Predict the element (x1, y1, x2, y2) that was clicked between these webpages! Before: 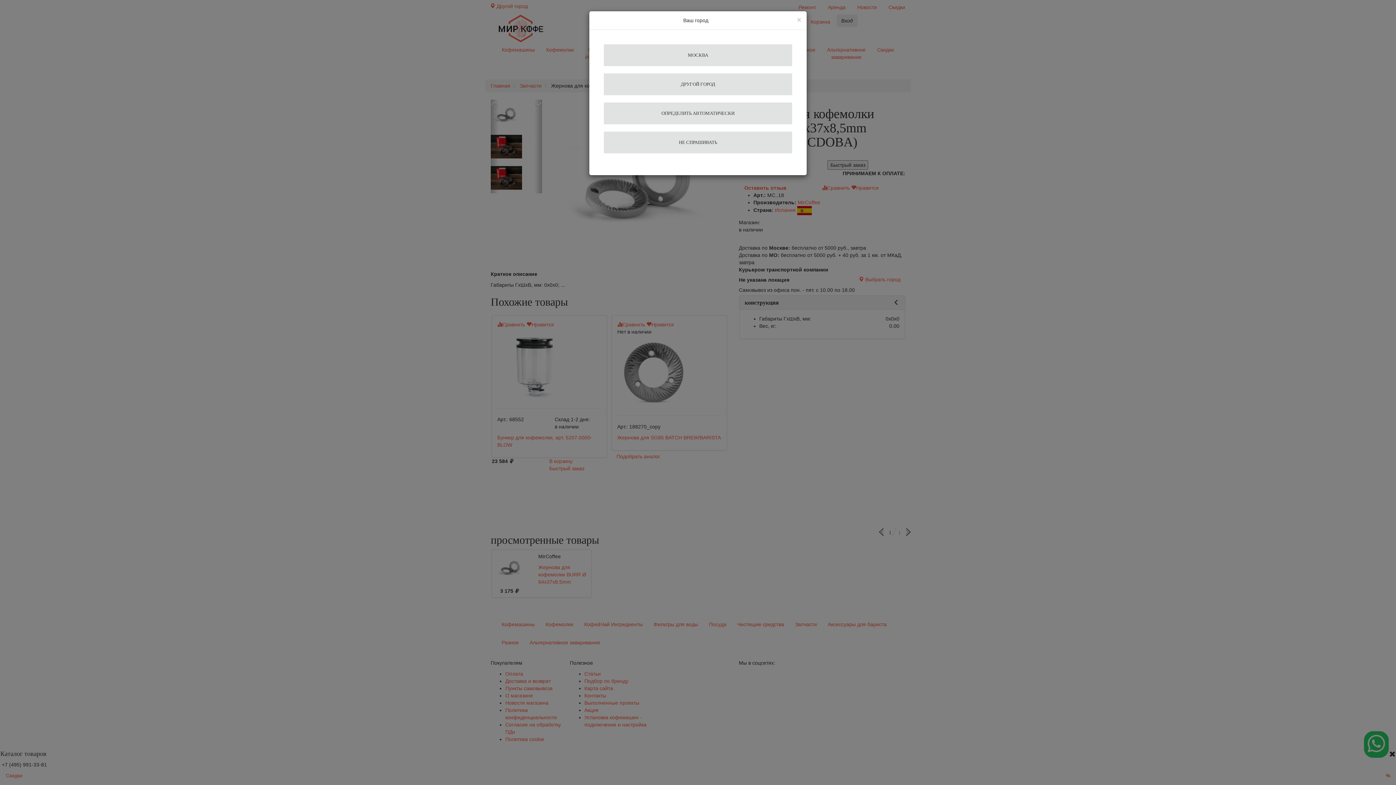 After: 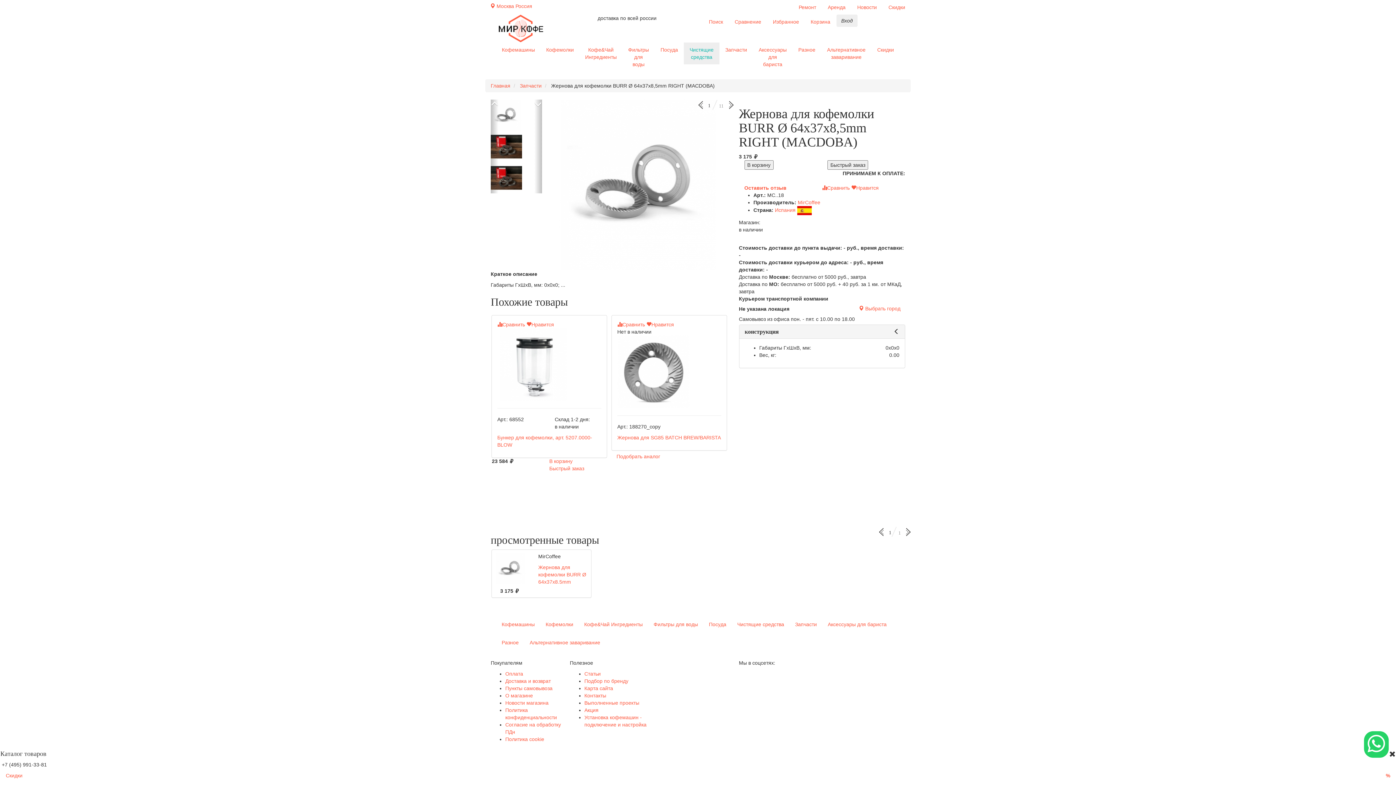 Action: label: МОСКВА bbox: (604, 44, 792, 66)